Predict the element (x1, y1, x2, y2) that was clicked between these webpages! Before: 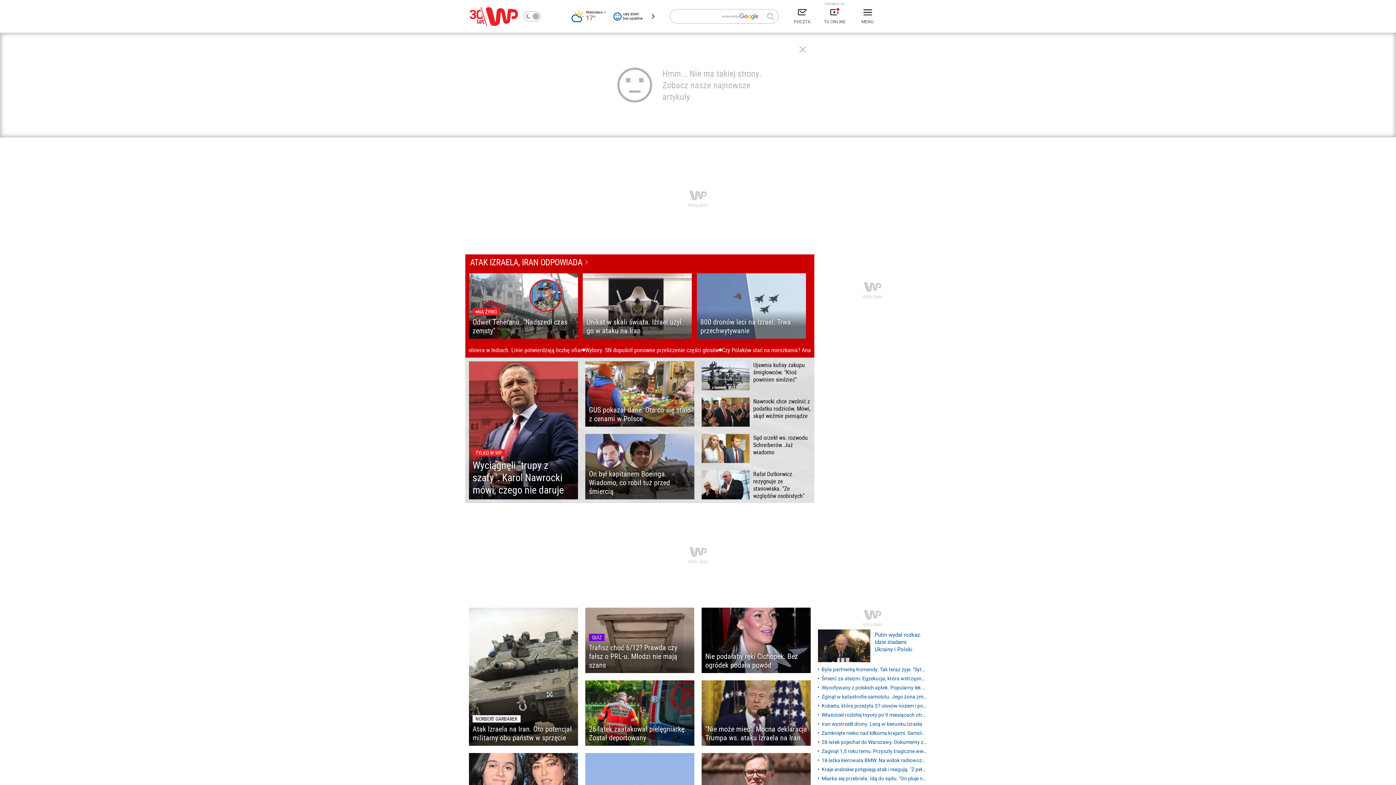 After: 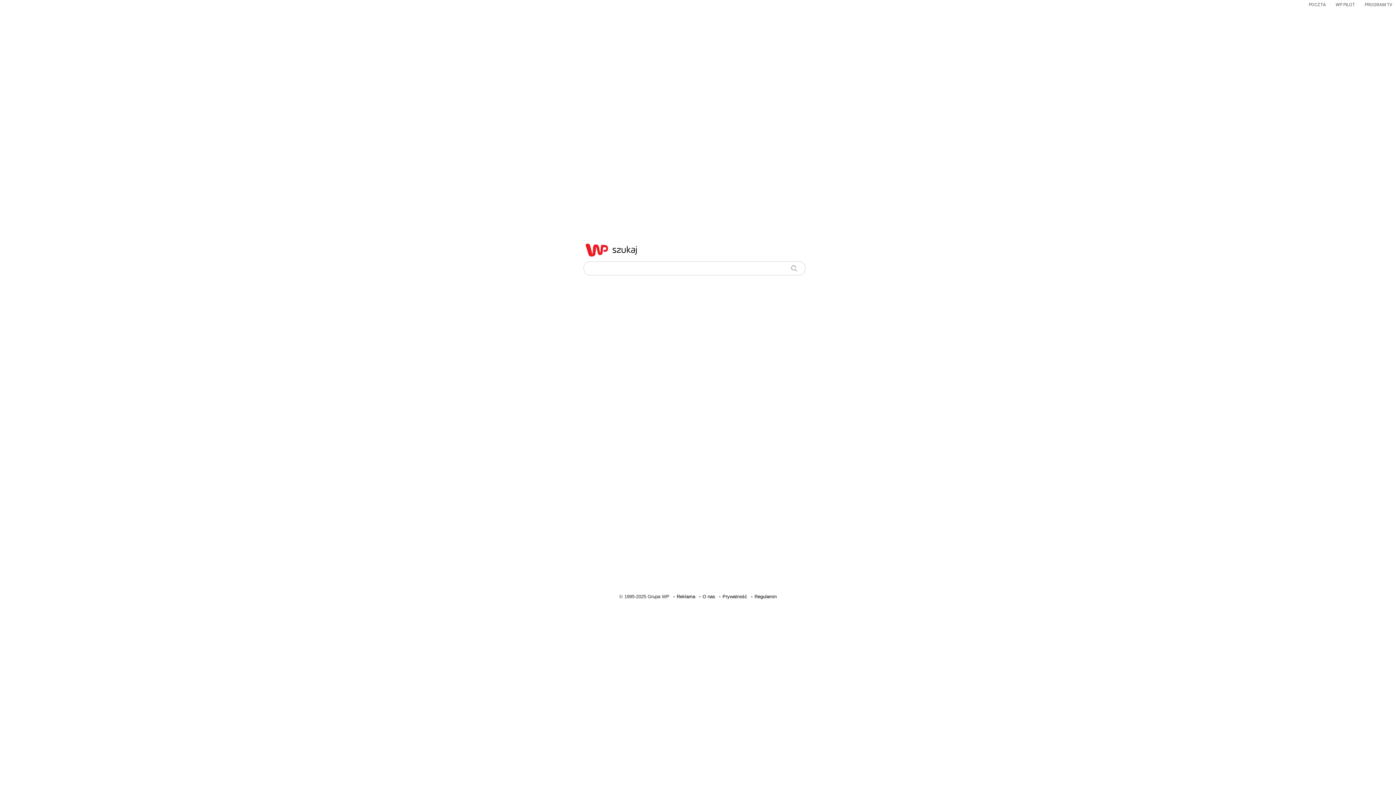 Action: bbox: (762, 9, 778, 23)